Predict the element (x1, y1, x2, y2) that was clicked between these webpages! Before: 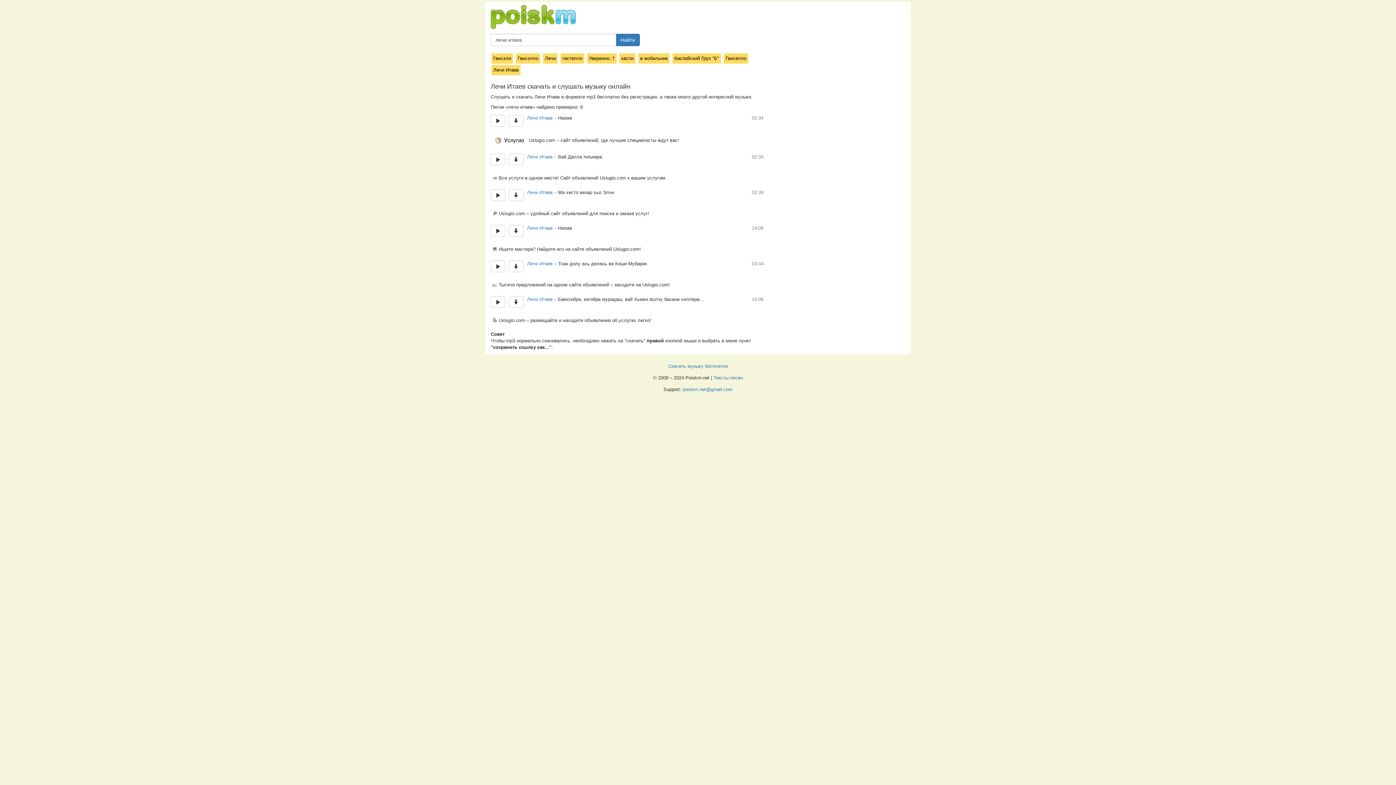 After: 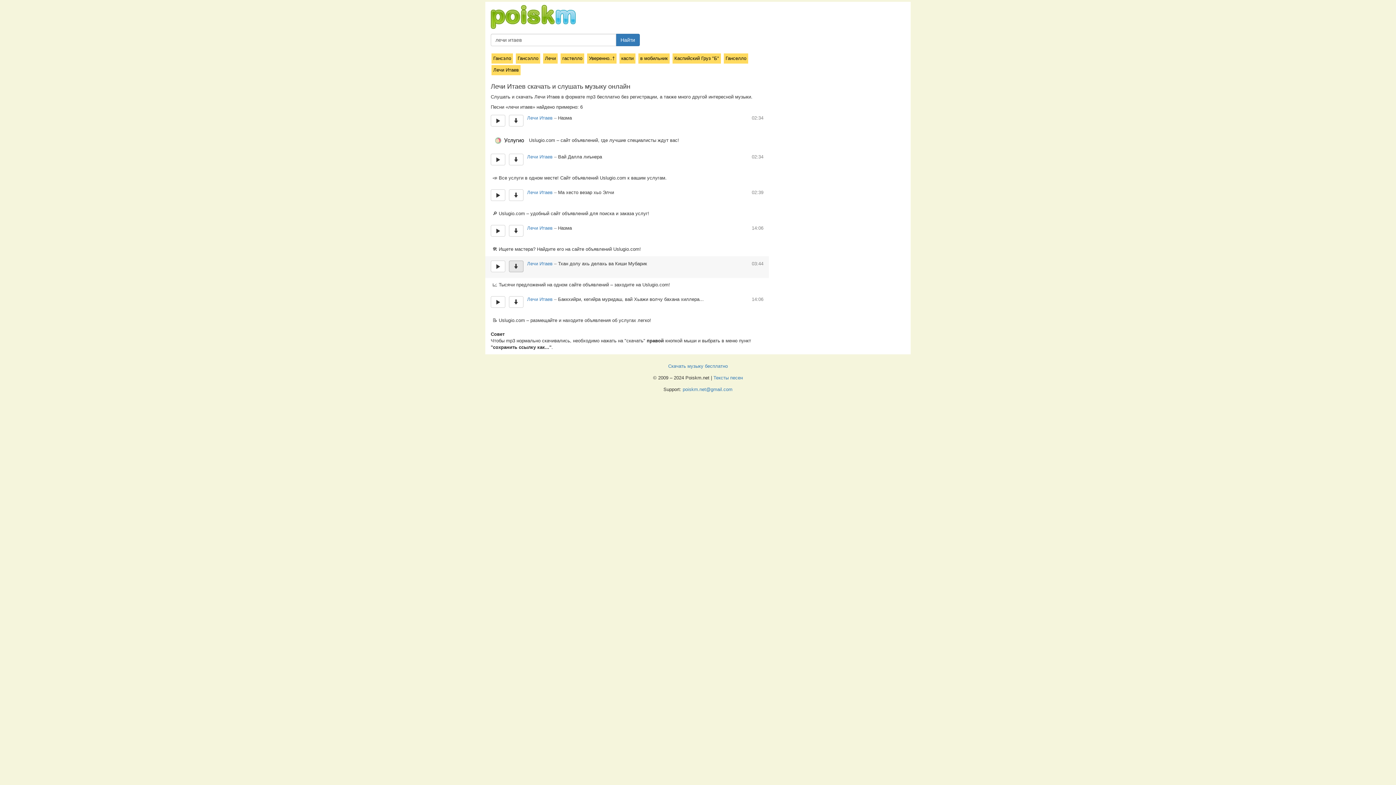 Action: bbox: (509, 260, 523, 272)